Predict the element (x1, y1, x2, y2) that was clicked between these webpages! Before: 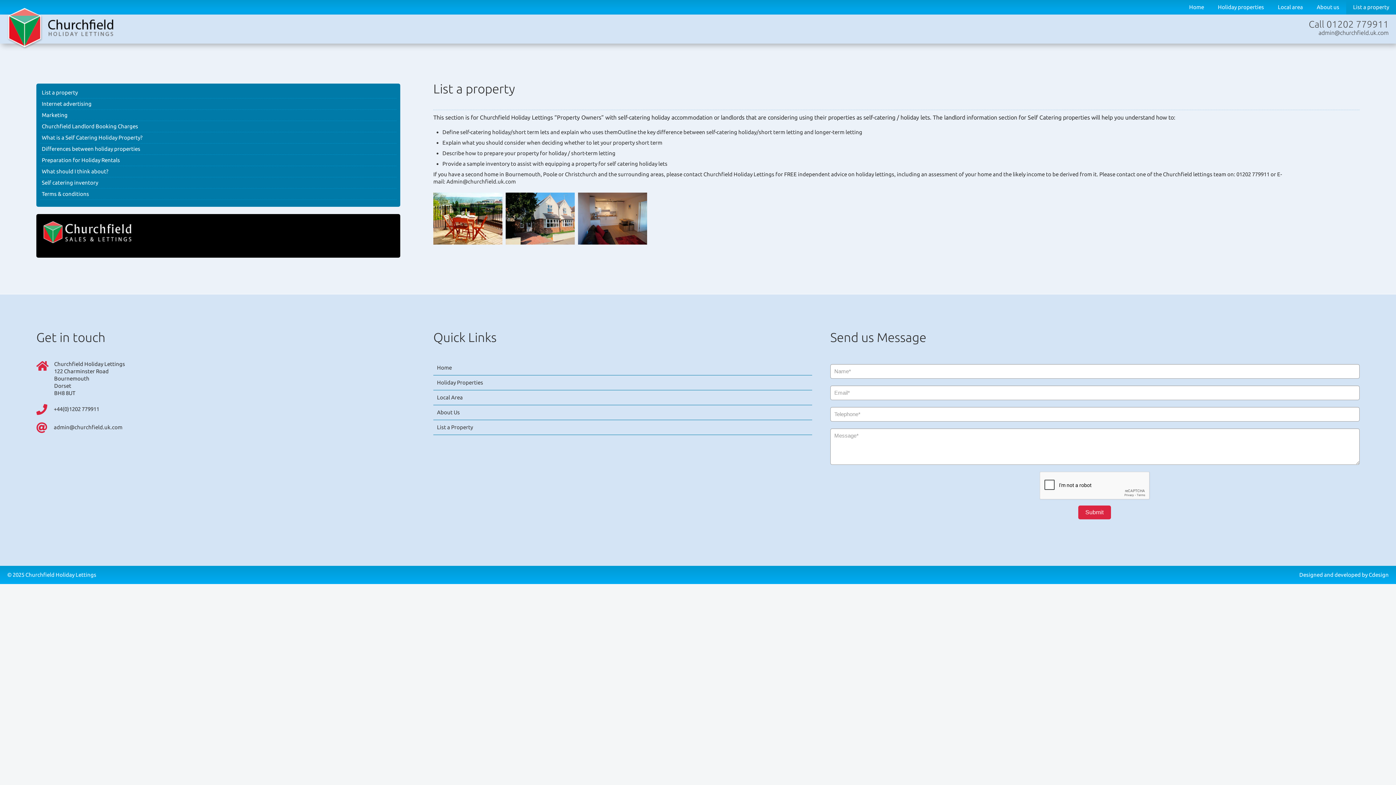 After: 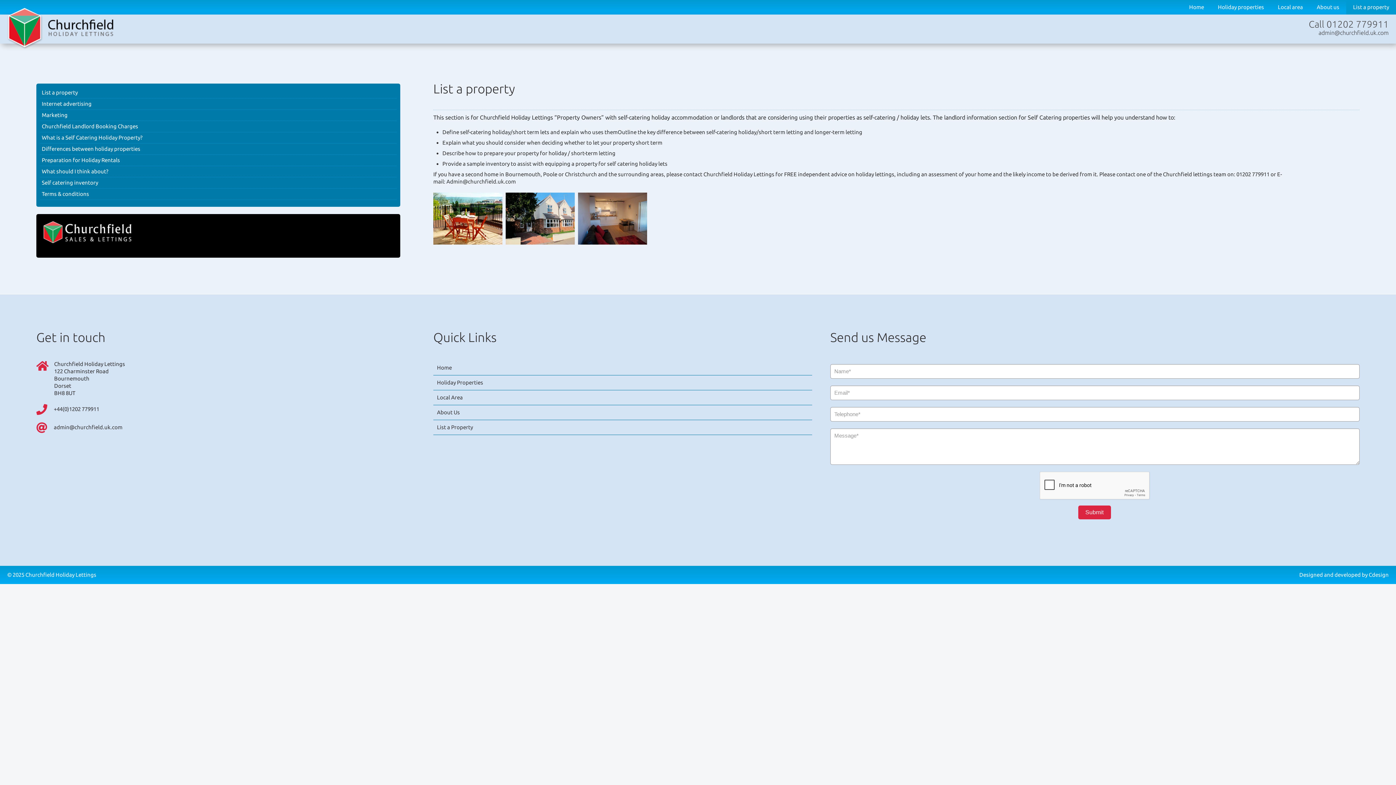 Action: label: Cdesign bbox: (1369, 572, 1389, 578)